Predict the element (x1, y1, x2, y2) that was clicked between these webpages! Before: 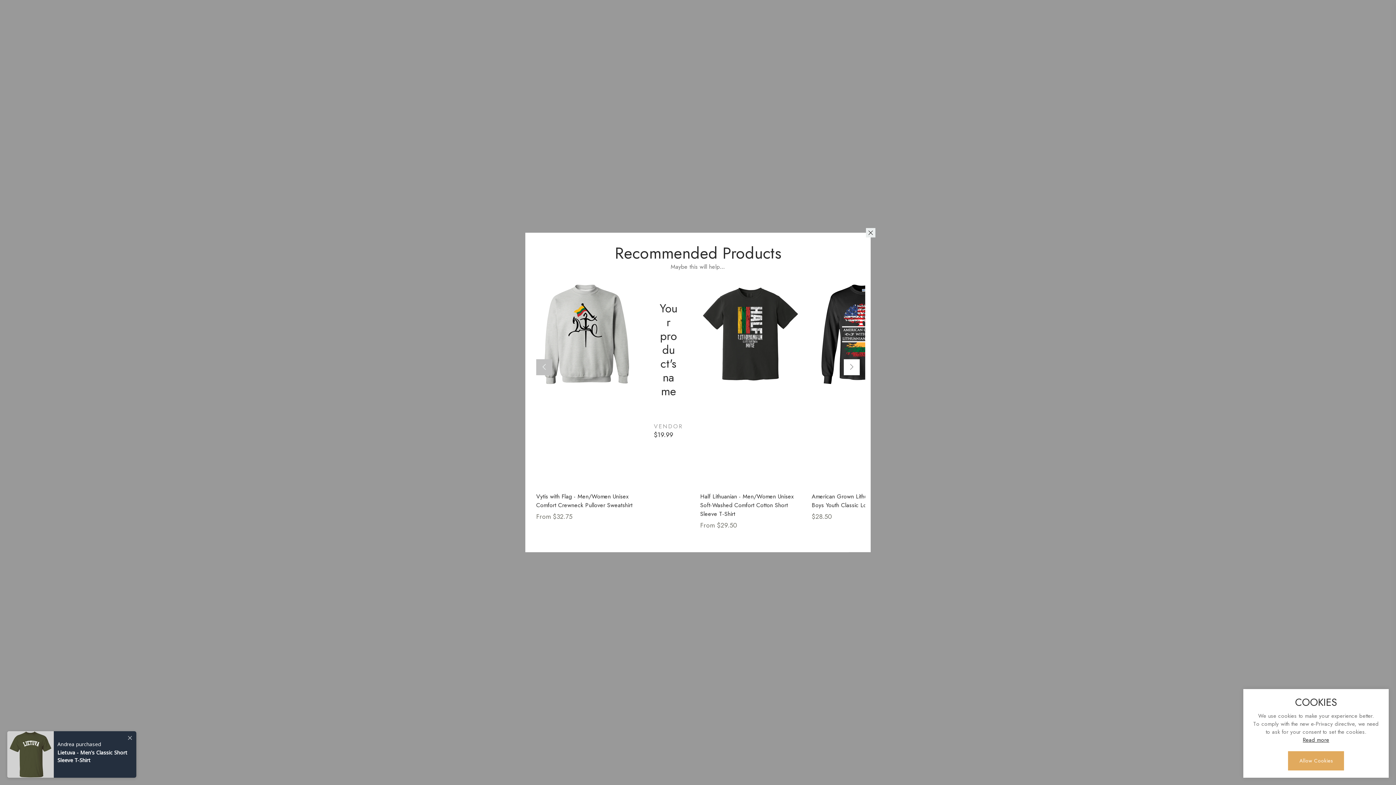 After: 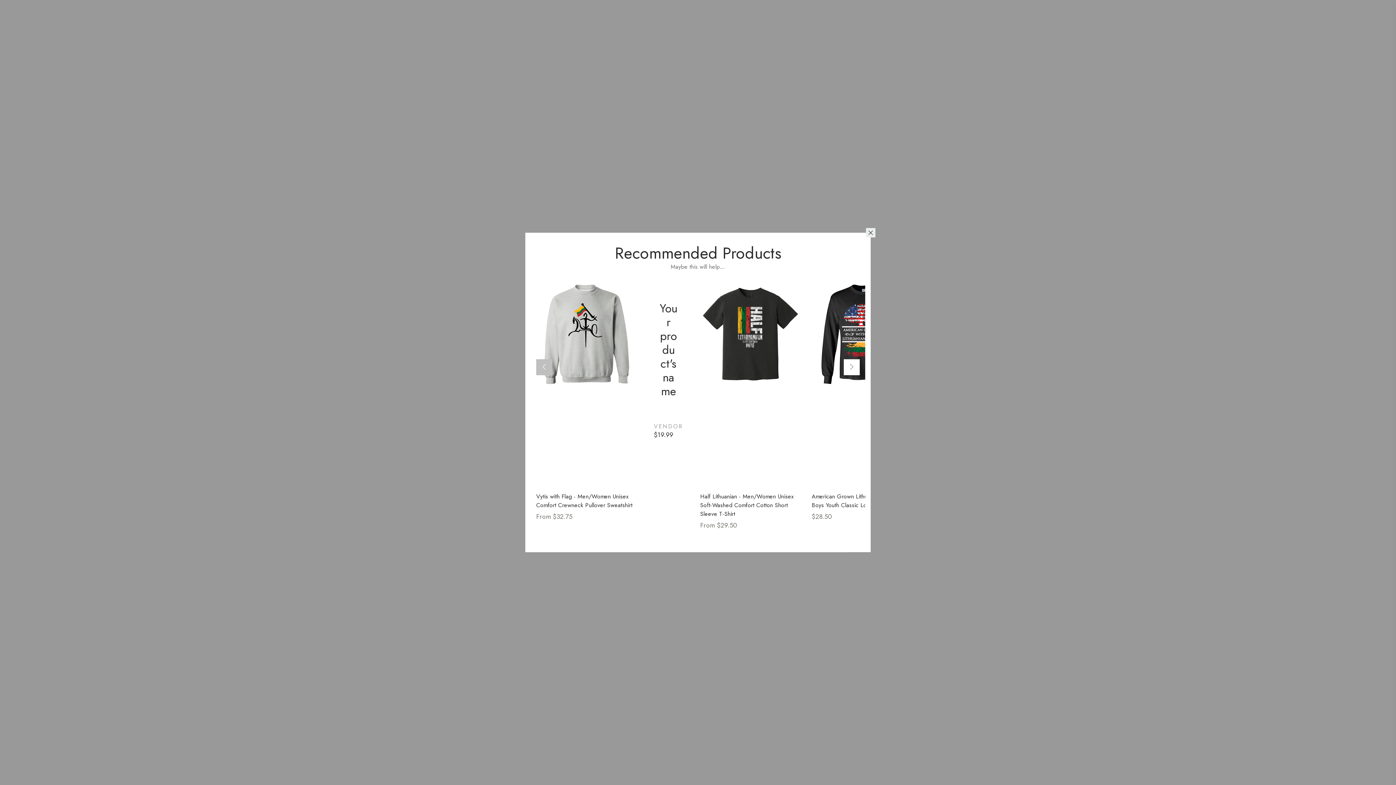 Action: bbox: (1288, 751, 1344, 770) label: Allow Cookies